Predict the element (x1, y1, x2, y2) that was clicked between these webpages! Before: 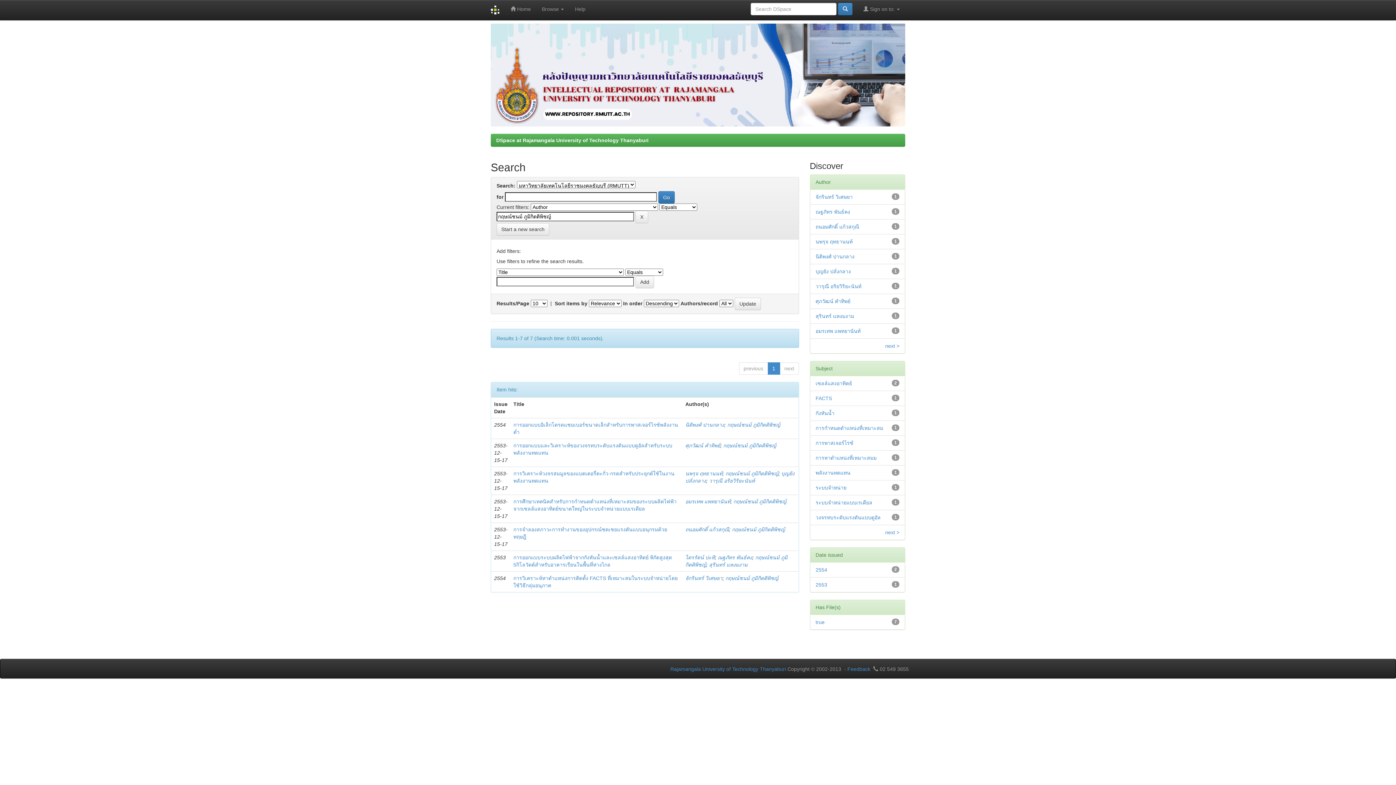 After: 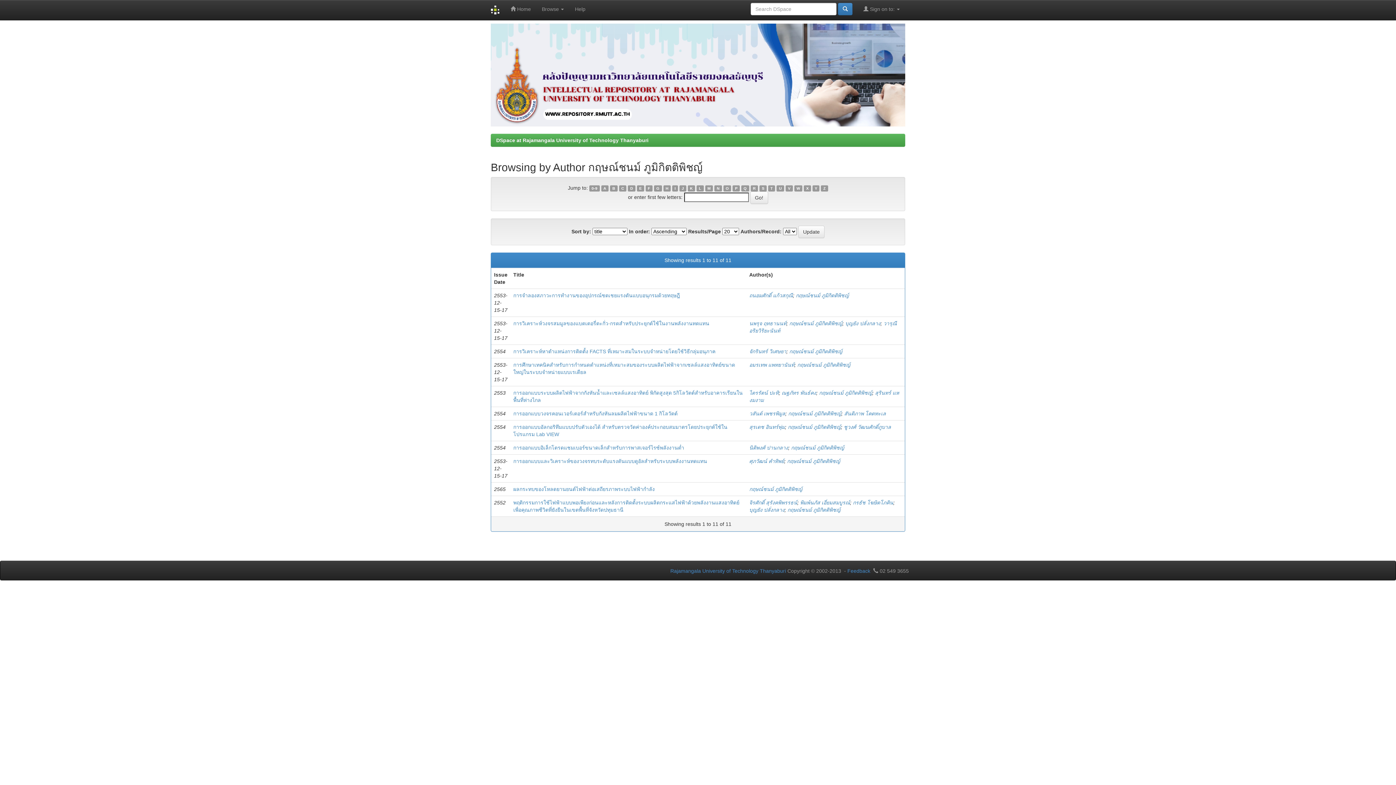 Action: bbox: (727, 422, 780, 428) label: กฤษณ์ชนม์ ภูมิกิตติพิชญ์